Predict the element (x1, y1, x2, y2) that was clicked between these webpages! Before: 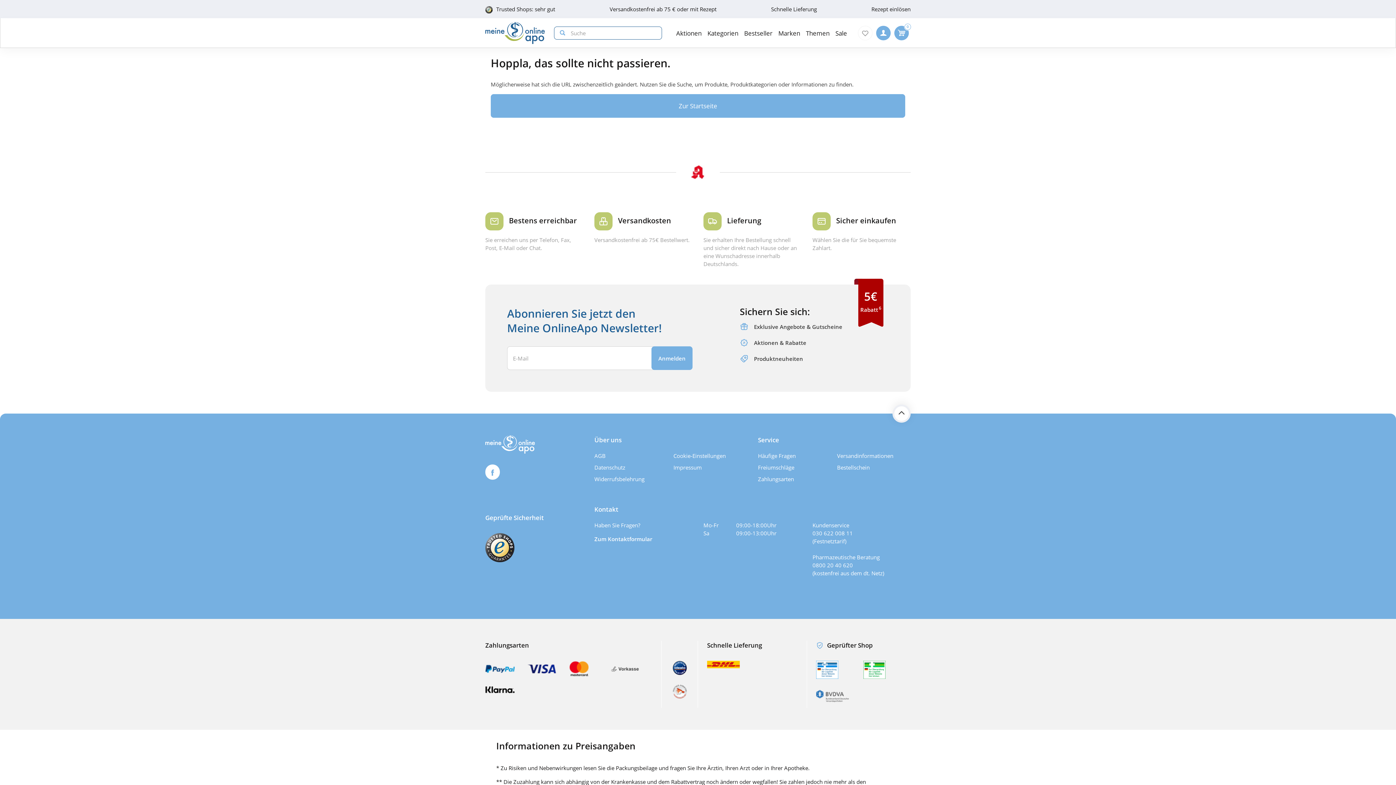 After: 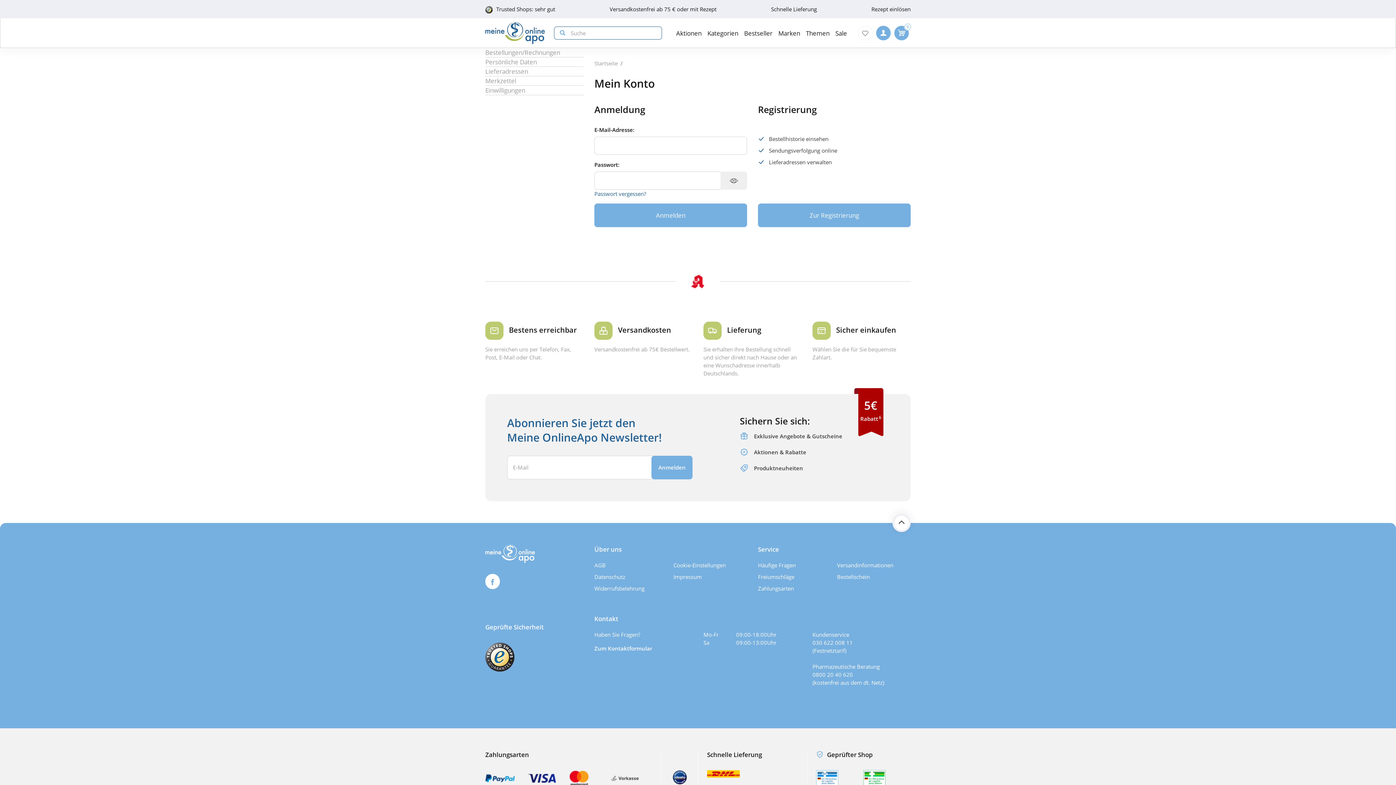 Action: bbox: (876, 25, 890, 40)